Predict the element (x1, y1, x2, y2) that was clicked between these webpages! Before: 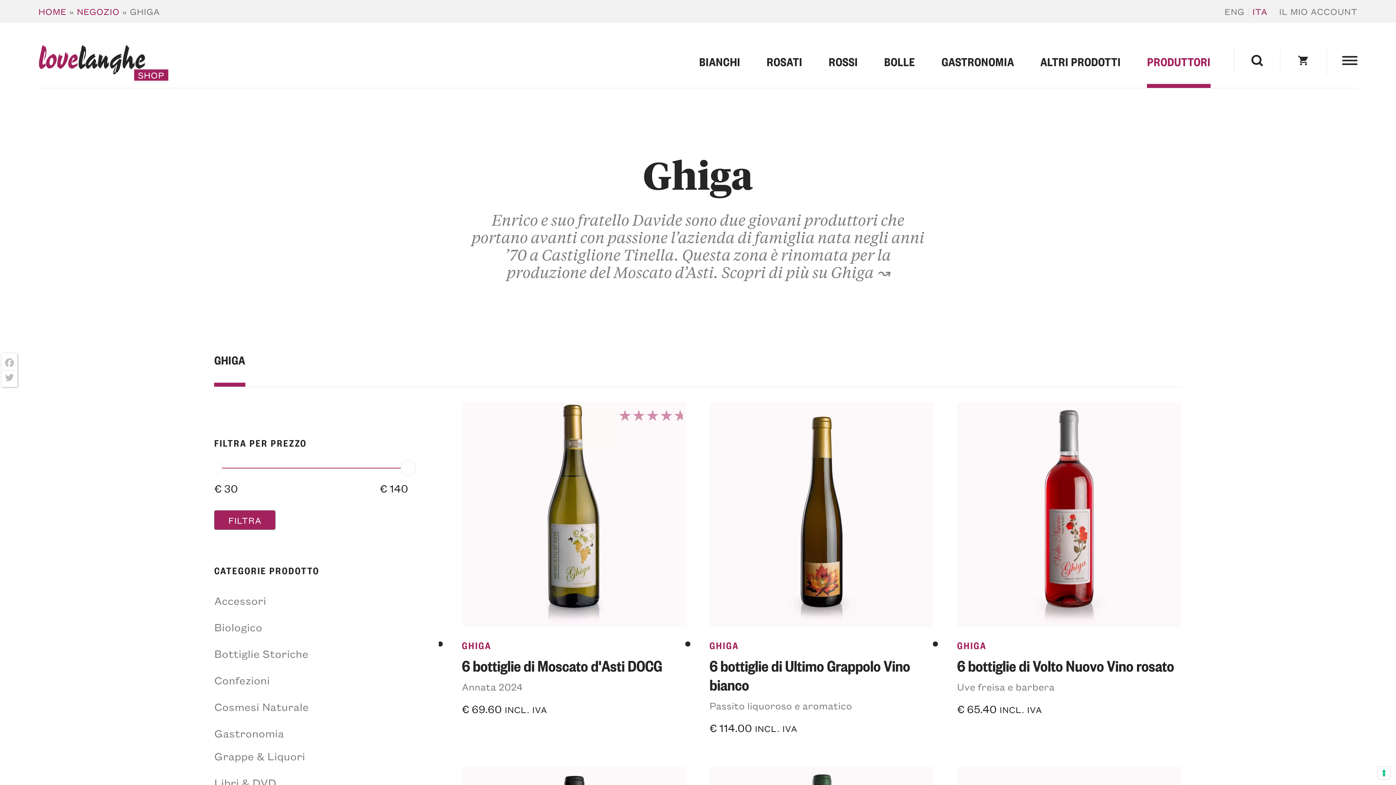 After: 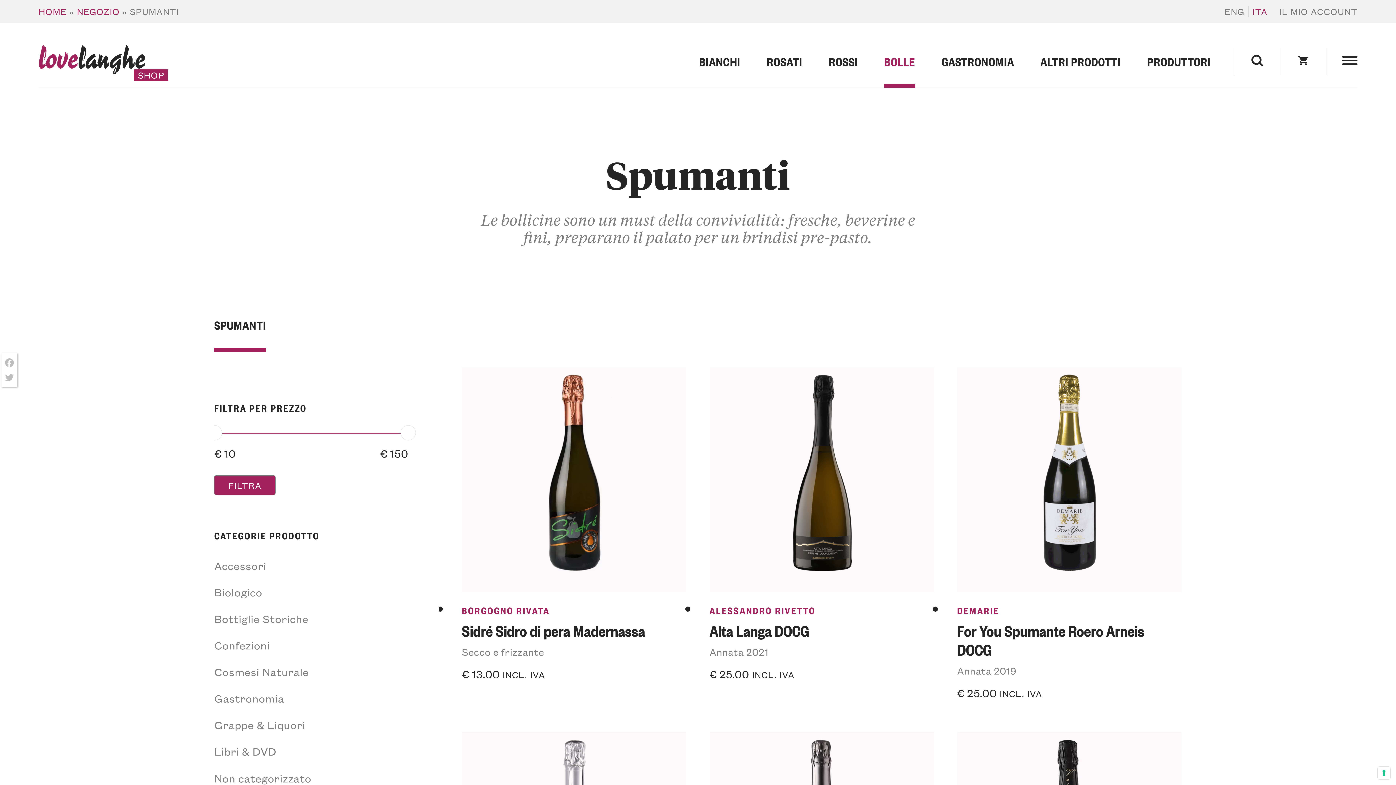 Action: label: BOLLE bbox: (884, 38, 915, 88)